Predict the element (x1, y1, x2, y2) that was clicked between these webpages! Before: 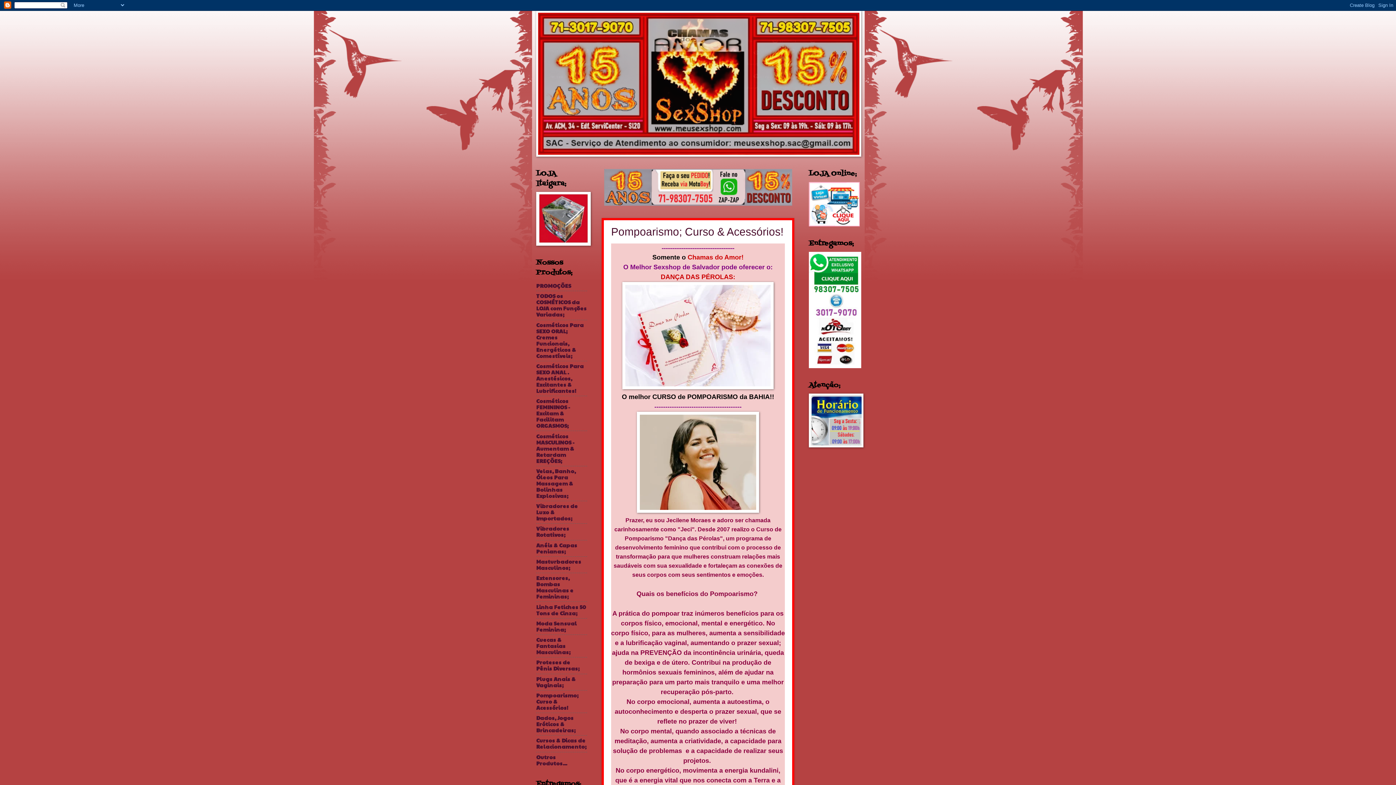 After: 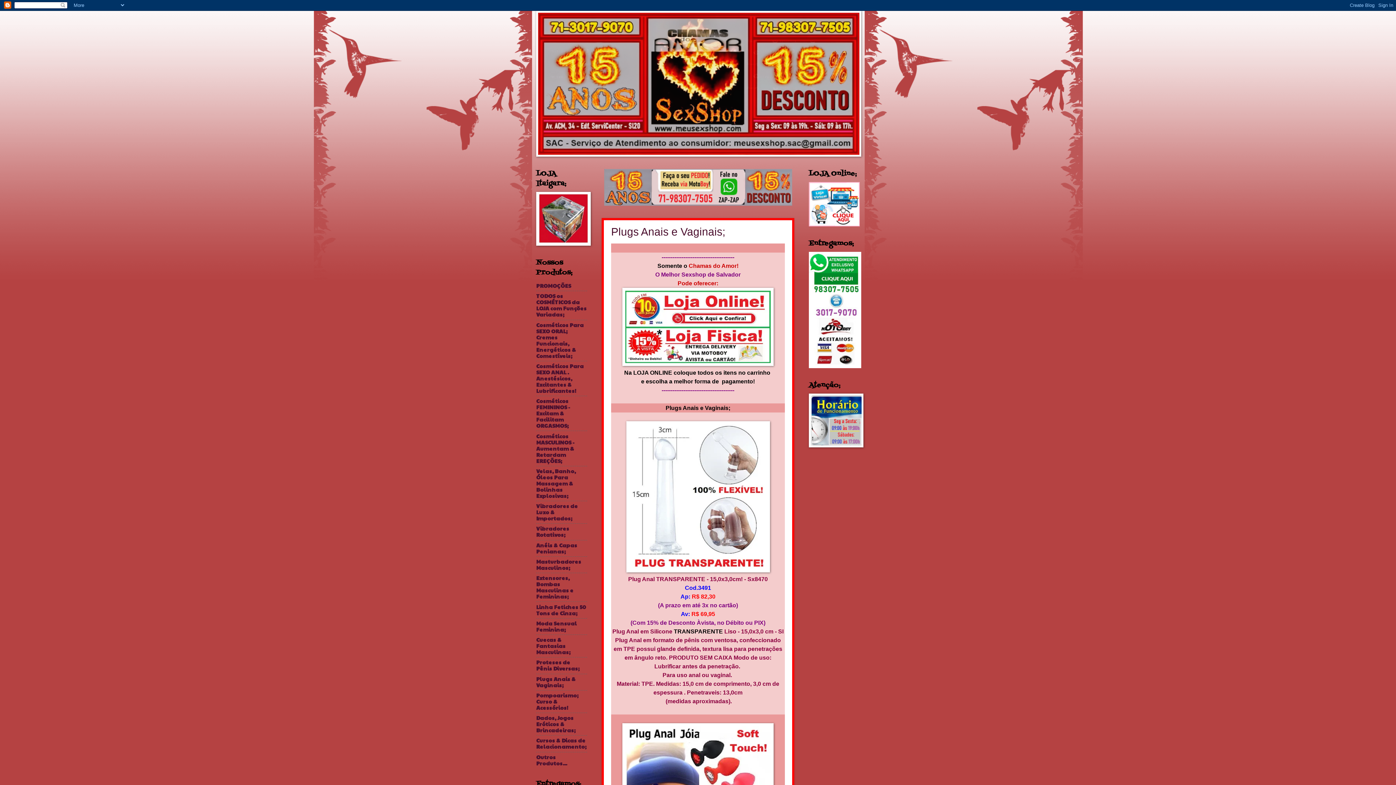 Action: bbox: (536, 675, 576, 688) label: Plugs Anais & Vaginais;